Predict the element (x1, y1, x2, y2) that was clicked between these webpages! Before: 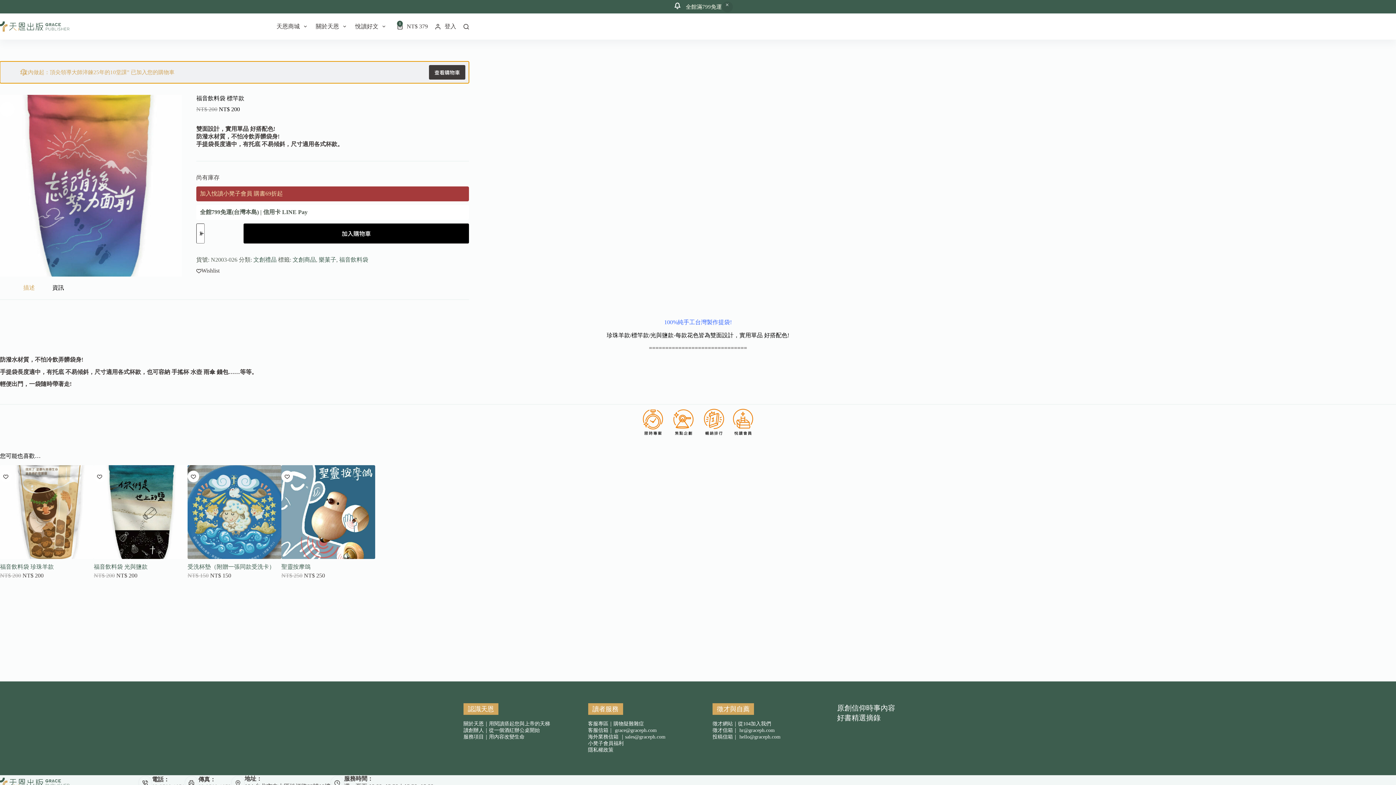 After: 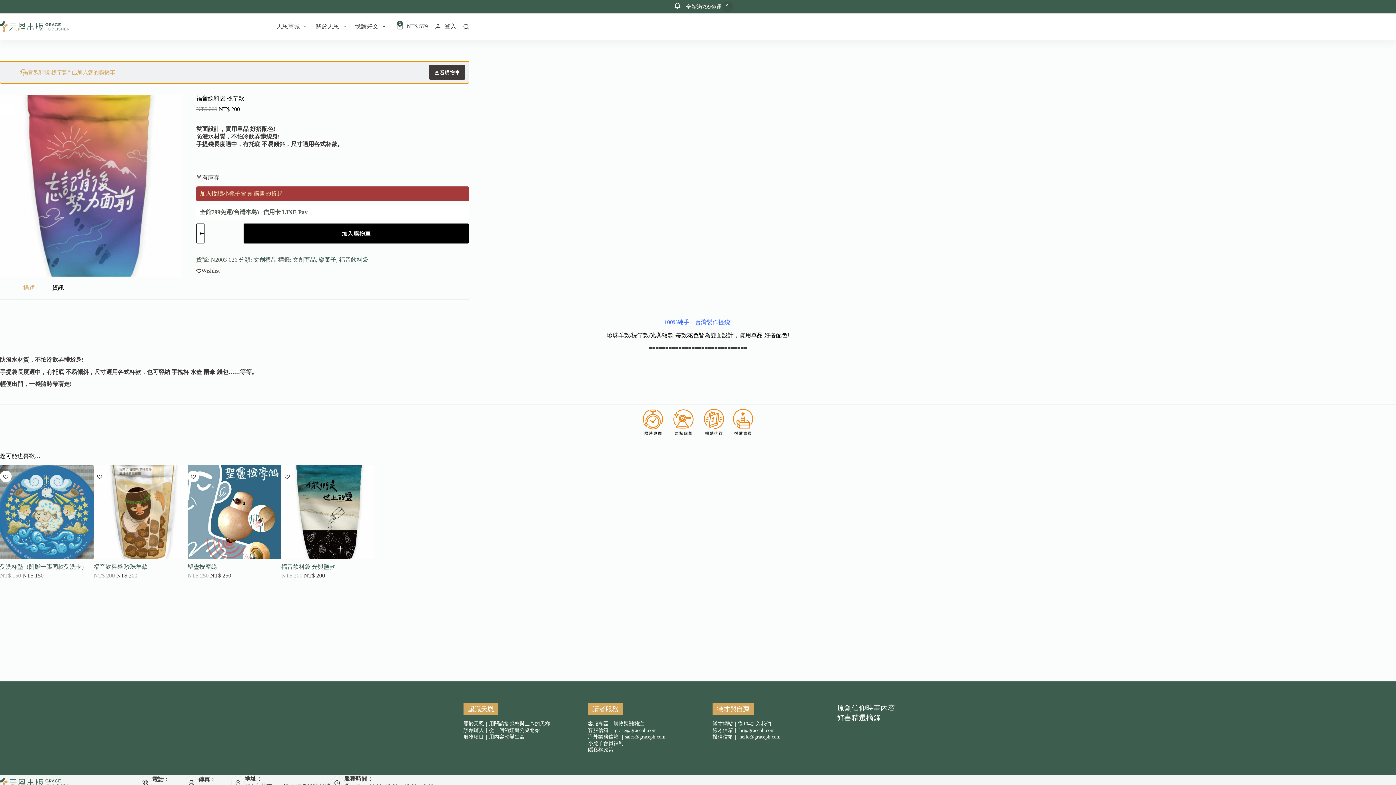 Action: label: 加入購物車 bbox: (243, 223, 469, 243)